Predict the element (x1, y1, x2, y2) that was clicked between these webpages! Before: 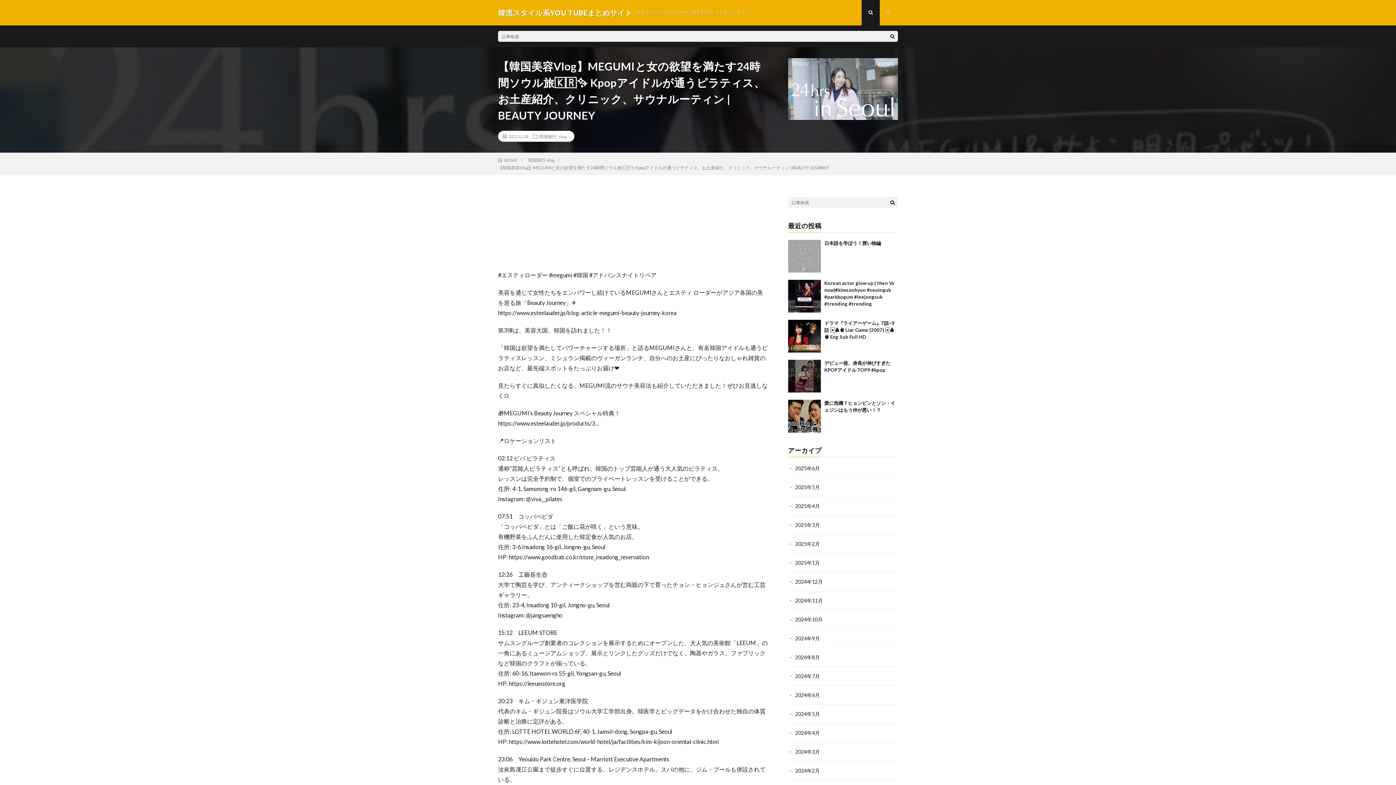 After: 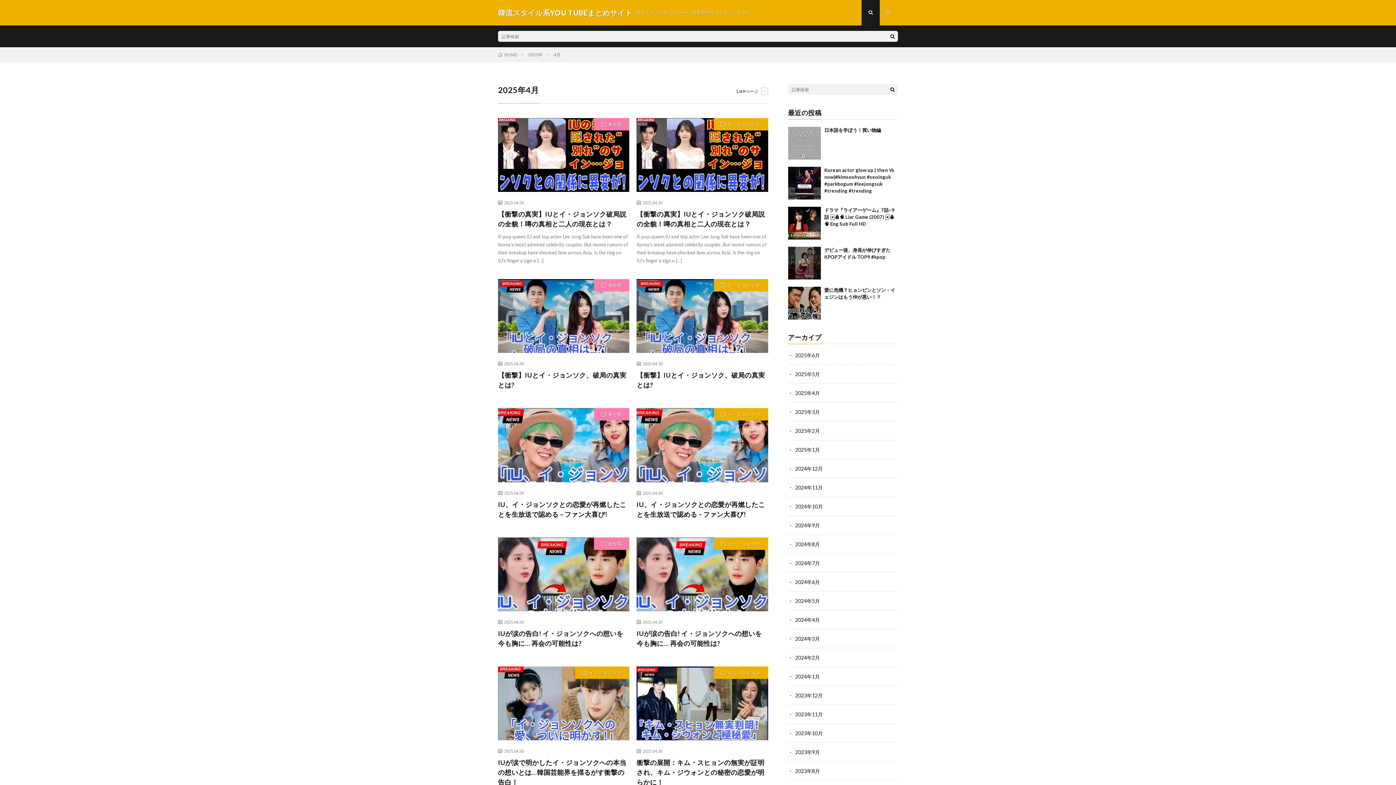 Action: label: 2025年4月 bbox: (795, 503, 820, 509)